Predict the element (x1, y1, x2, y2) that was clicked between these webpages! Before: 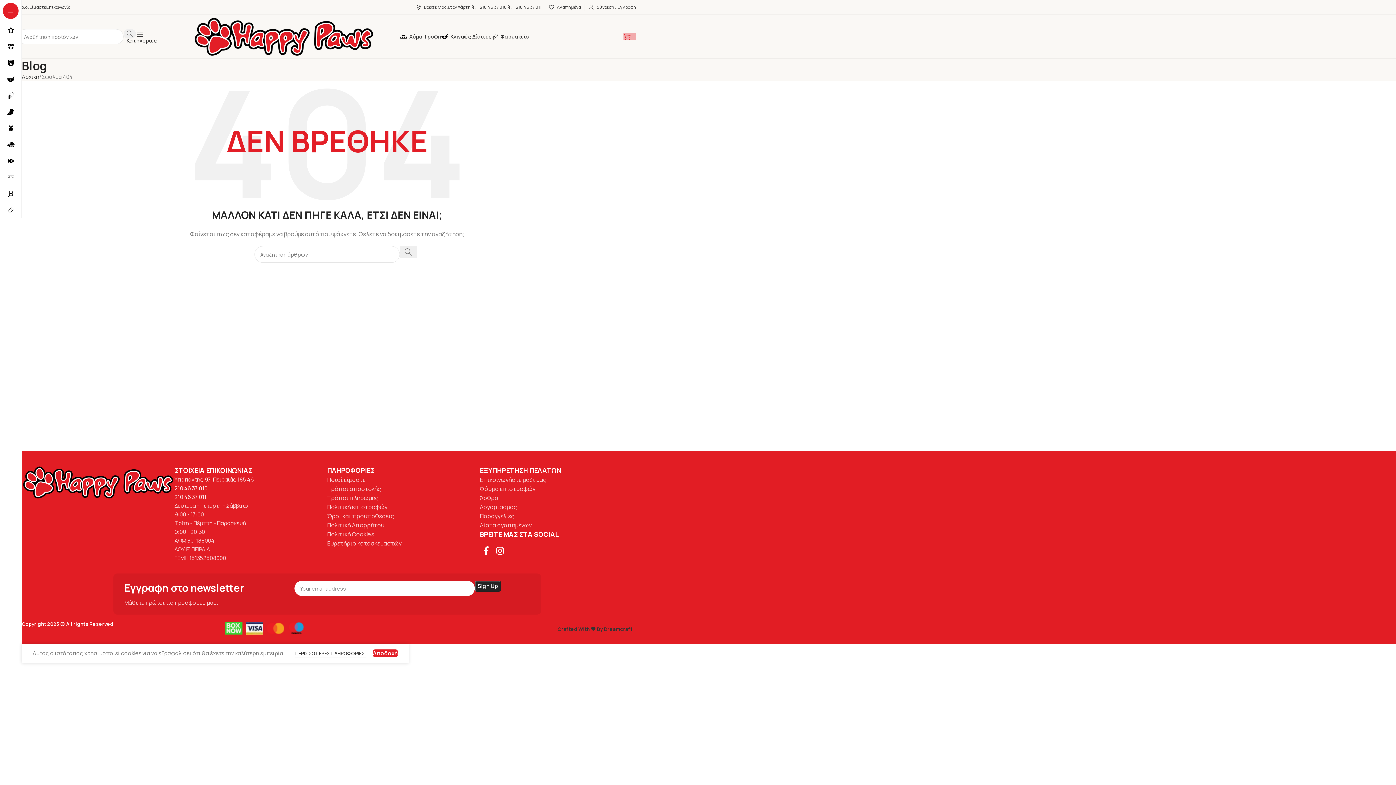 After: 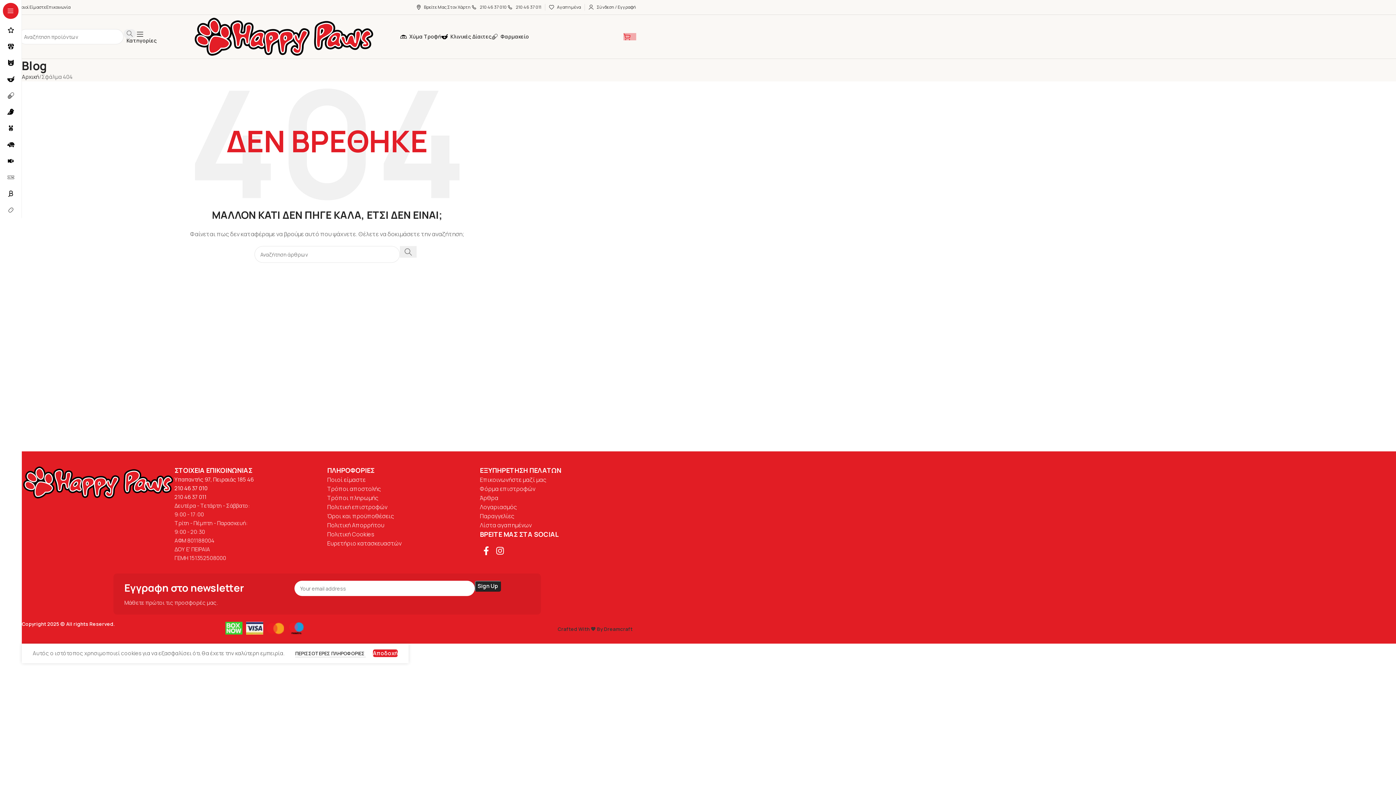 Action: label: 210 46 37 010 bbox: (174, 484, 327, 493)